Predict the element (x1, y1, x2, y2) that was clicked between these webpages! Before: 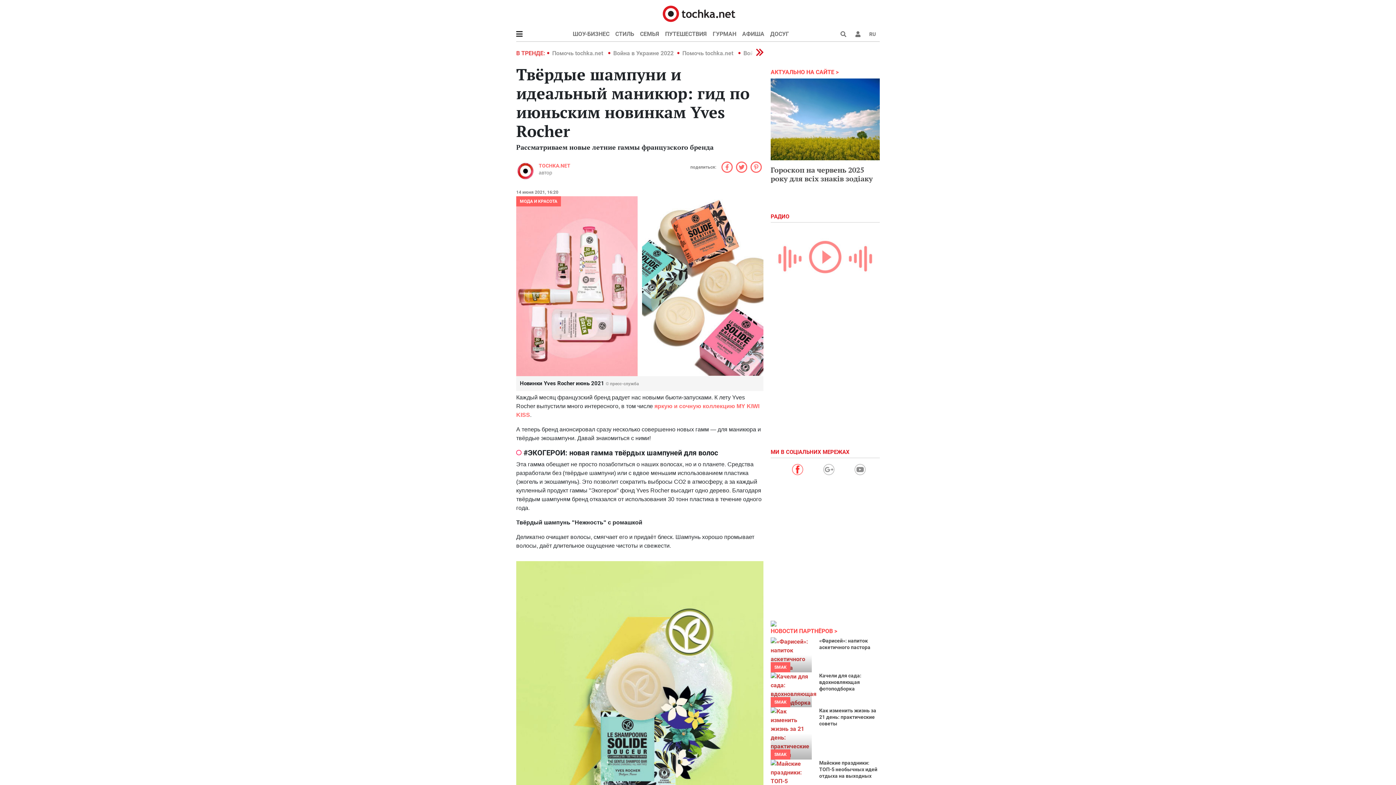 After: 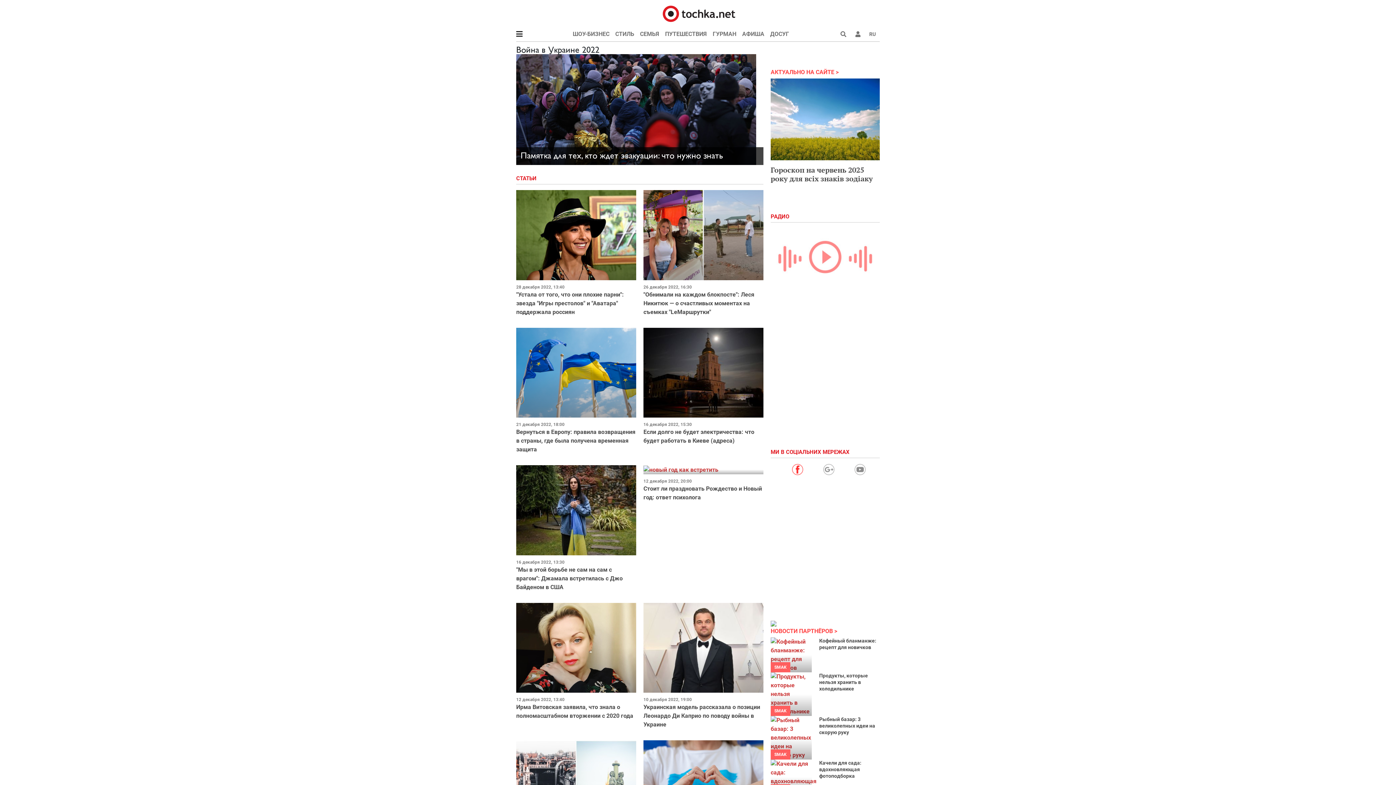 Action: label: Война в Украине 2022 bbox: (613, 49, 673, 56)